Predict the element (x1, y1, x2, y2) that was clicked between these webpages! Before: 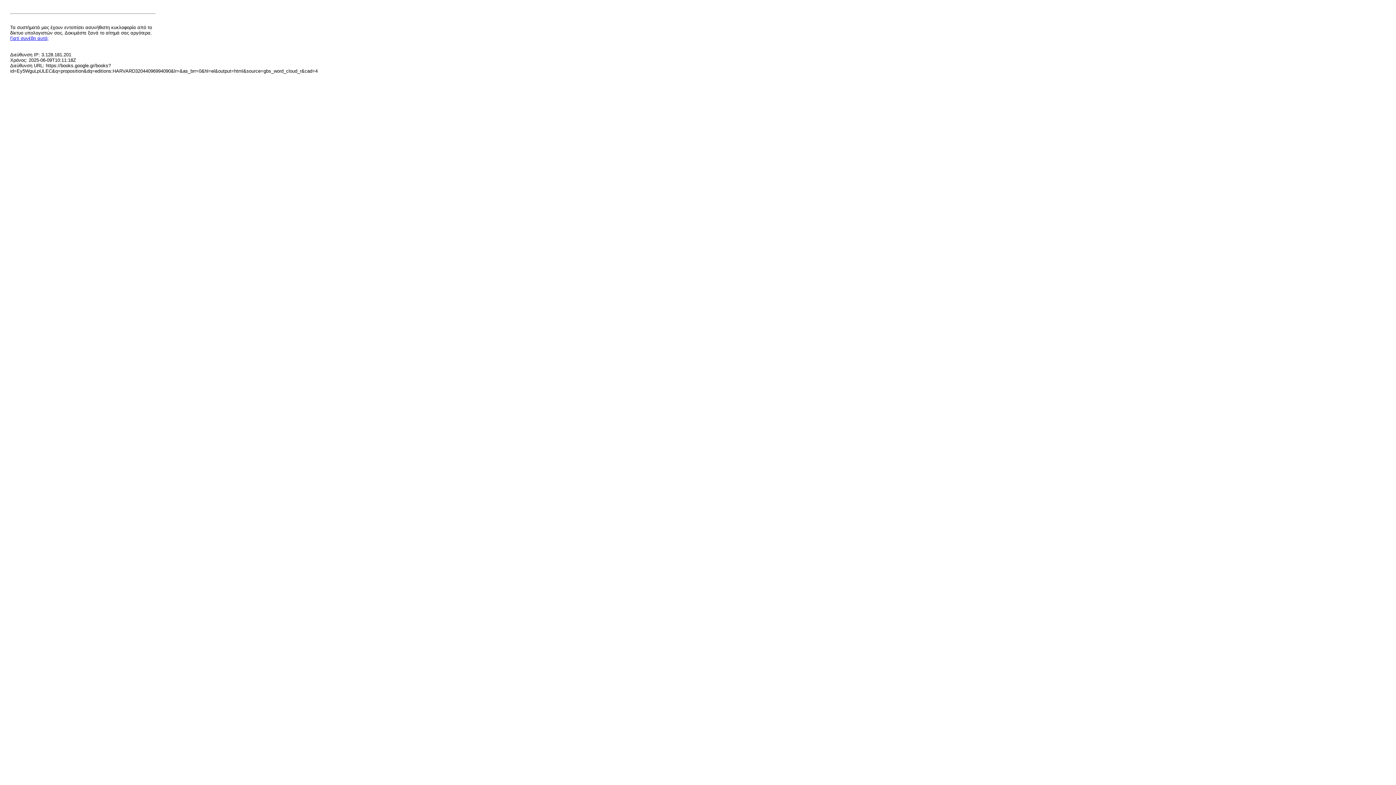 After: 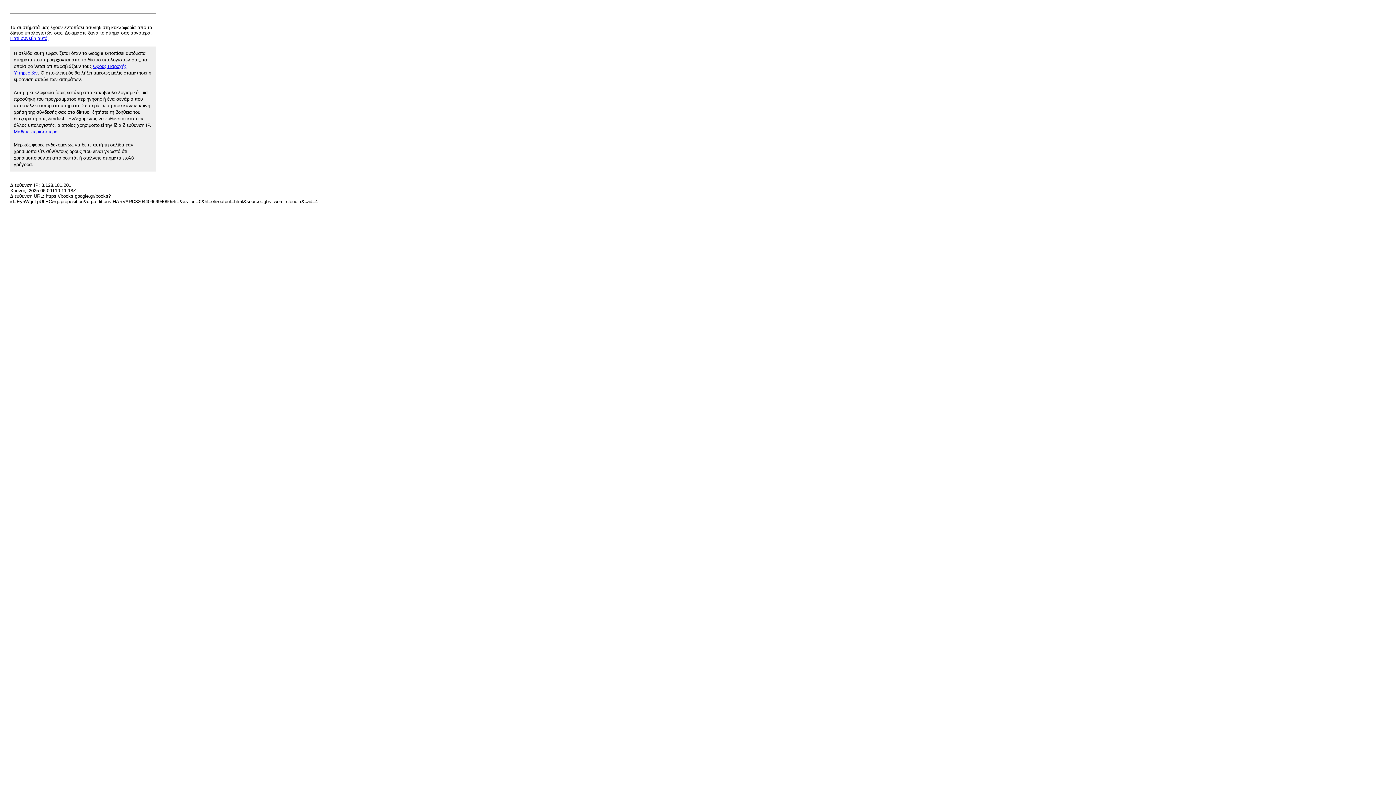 Action: bbox: (10, 35, 48, 41) label: Γιατί συνέβη αυτό;